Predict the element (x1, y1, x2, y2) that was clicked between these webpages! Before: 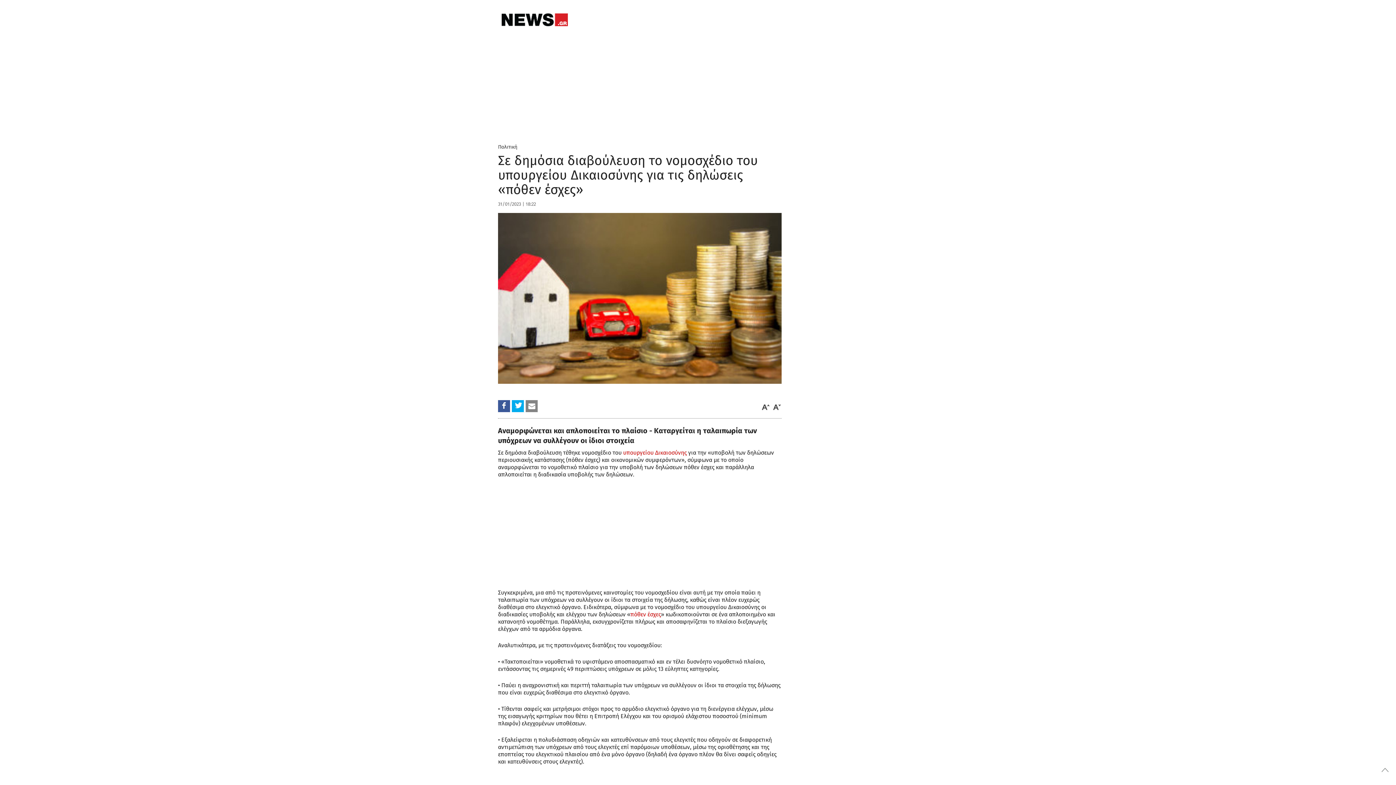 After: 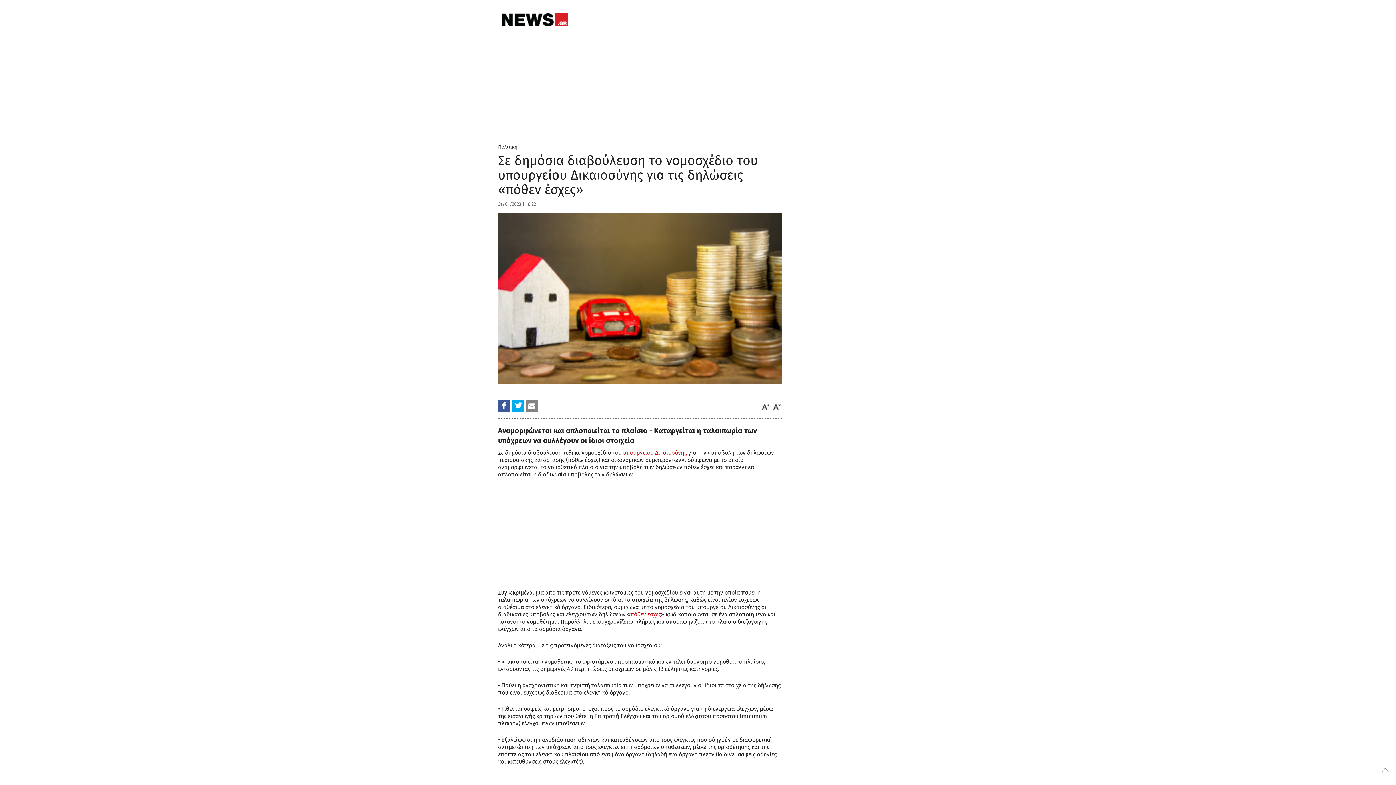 Action: bbox: (1381, 768, 1389, 772)